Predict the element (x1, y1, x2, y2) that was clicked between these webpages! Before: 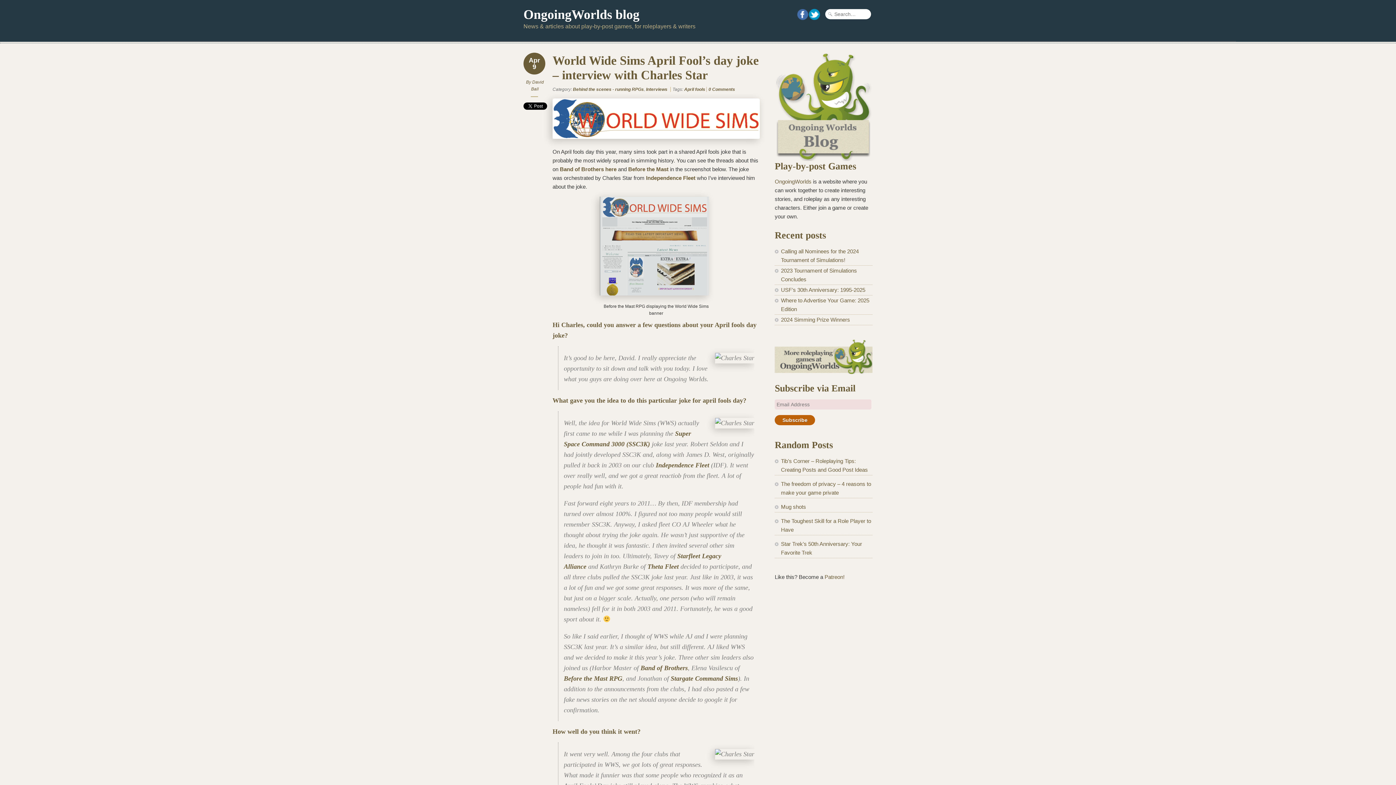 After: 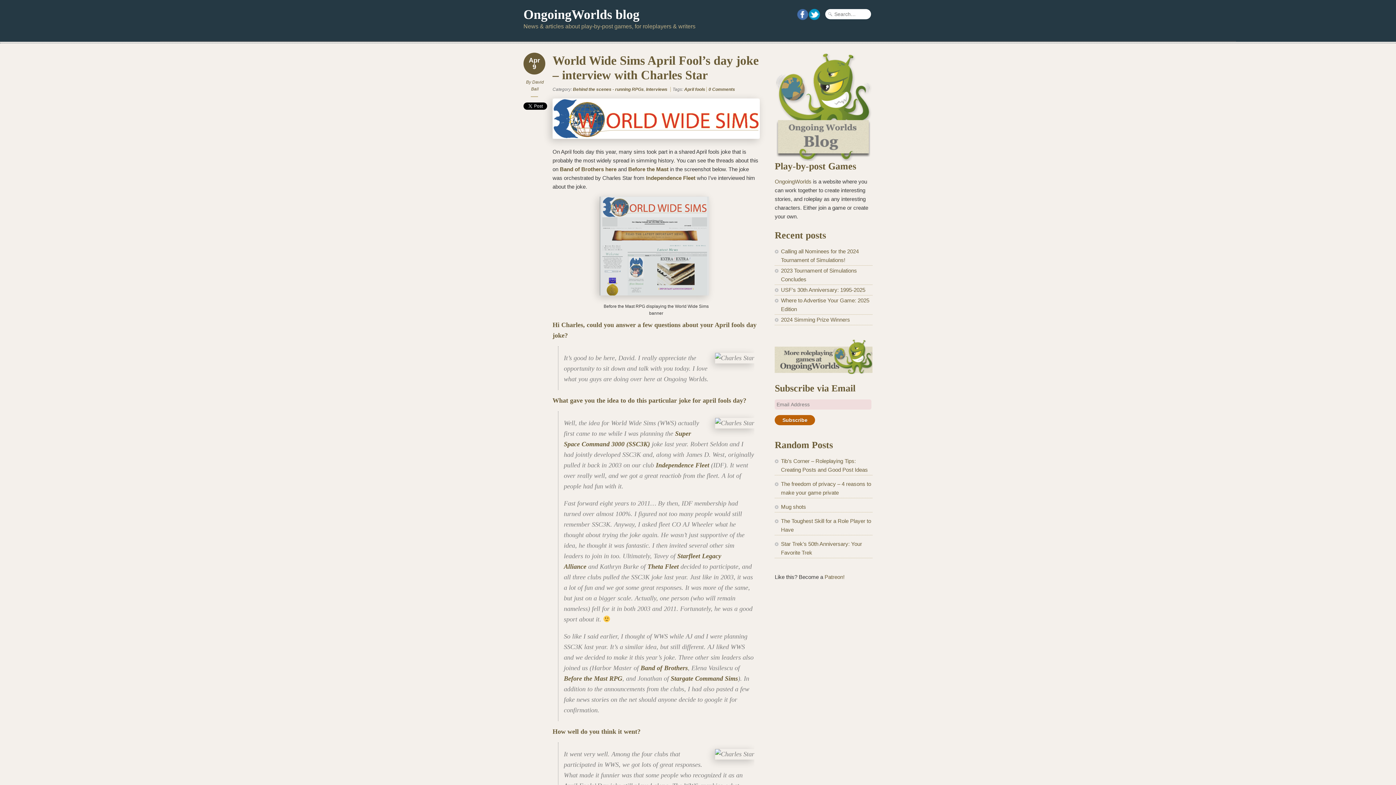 Action: bbox: (808, 10, 820, 16)